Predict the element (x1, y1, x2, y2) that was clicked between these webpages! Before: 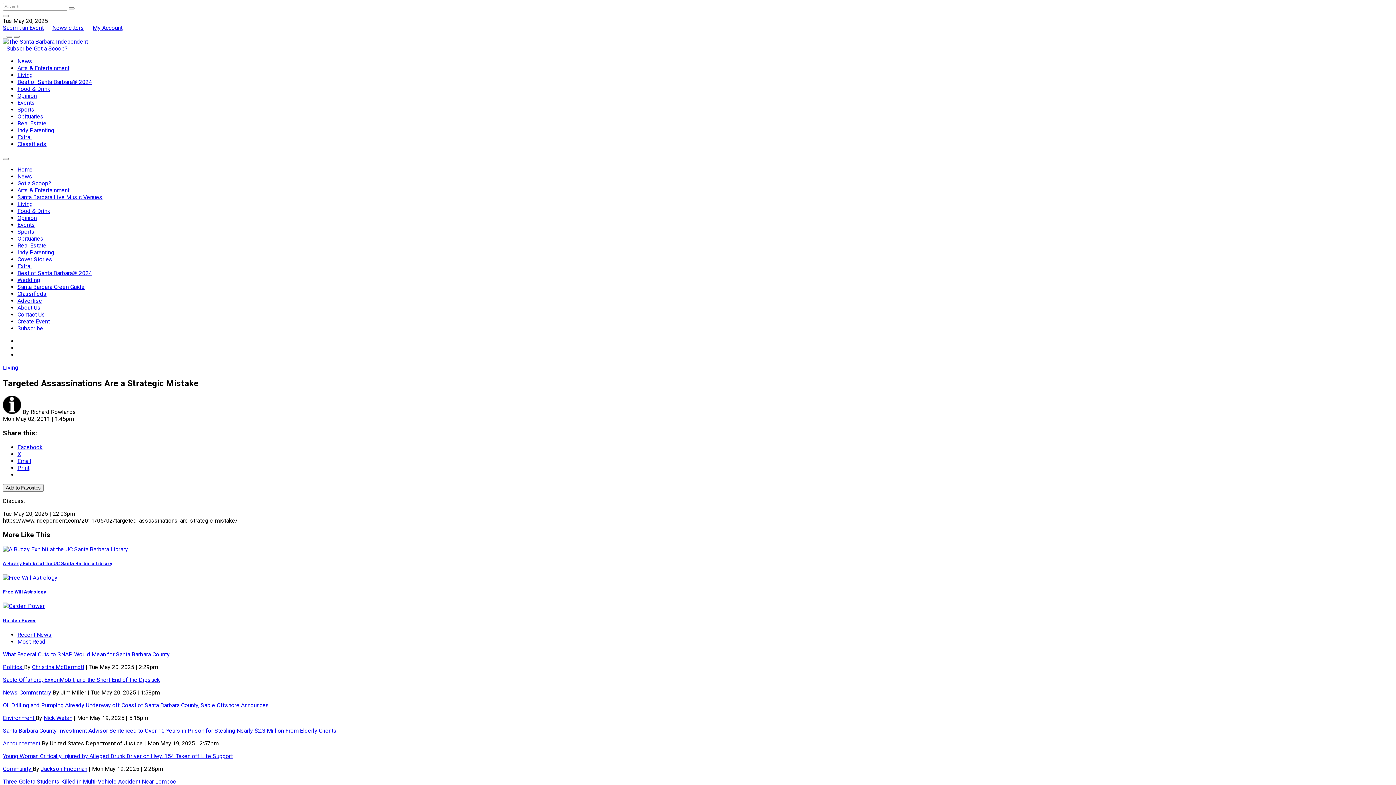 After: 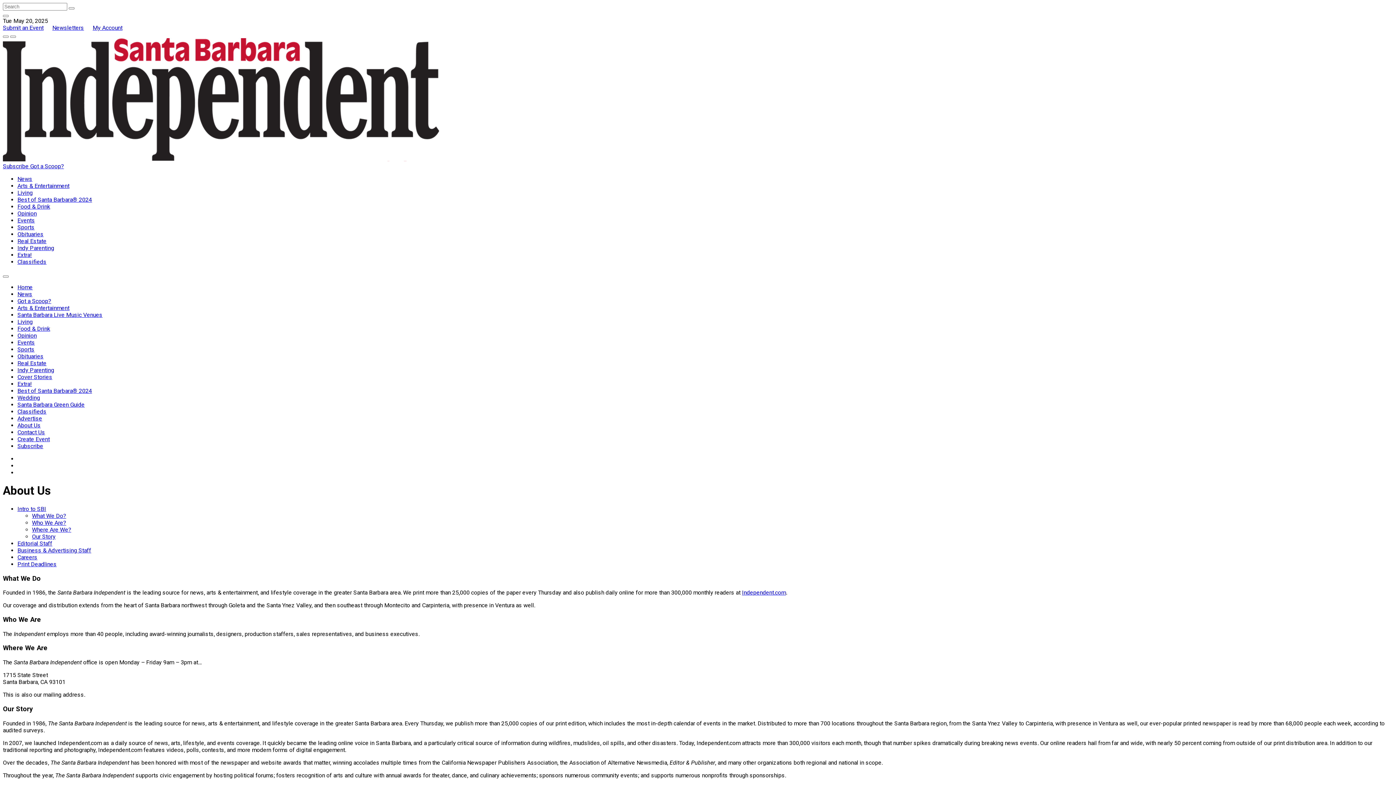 Action: bbox: (17, 304, 40, 311) label: About Us